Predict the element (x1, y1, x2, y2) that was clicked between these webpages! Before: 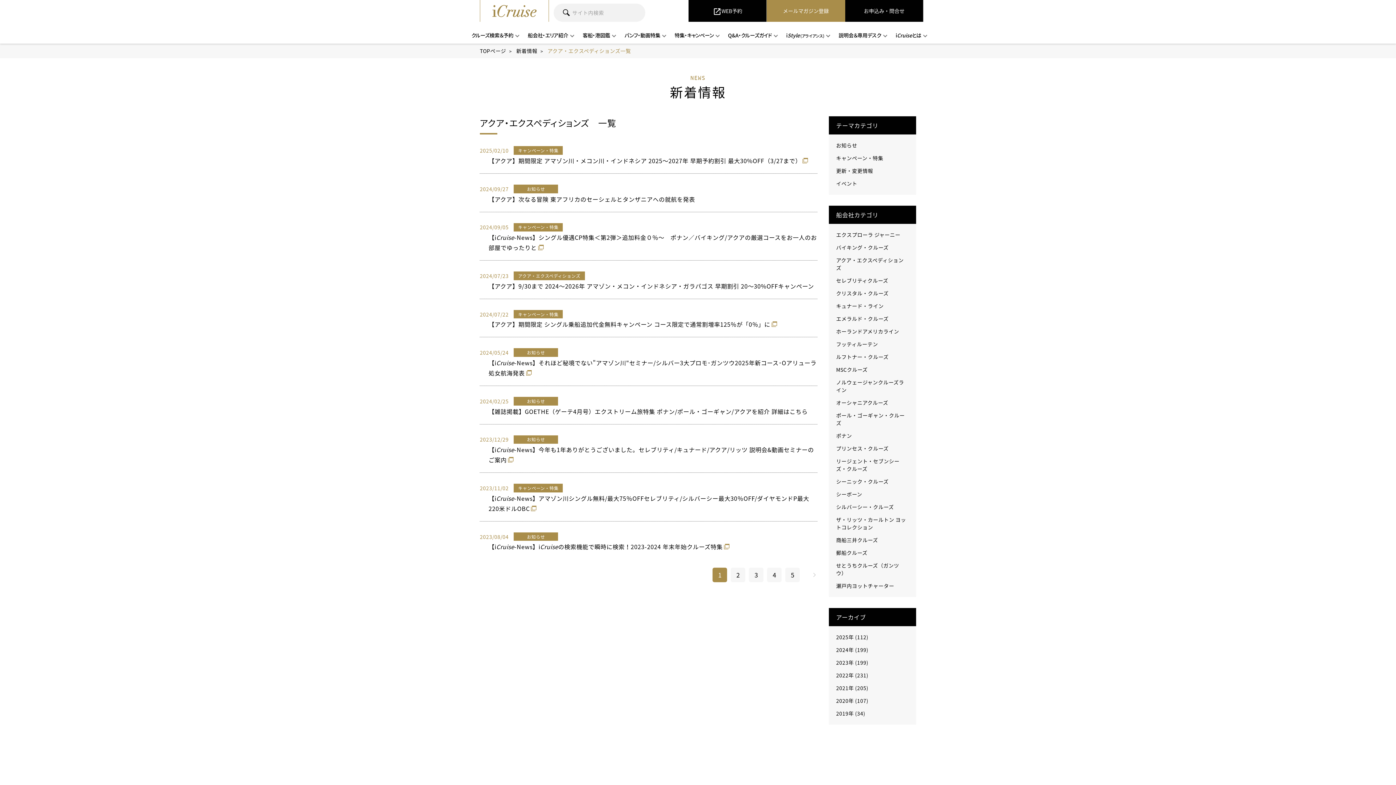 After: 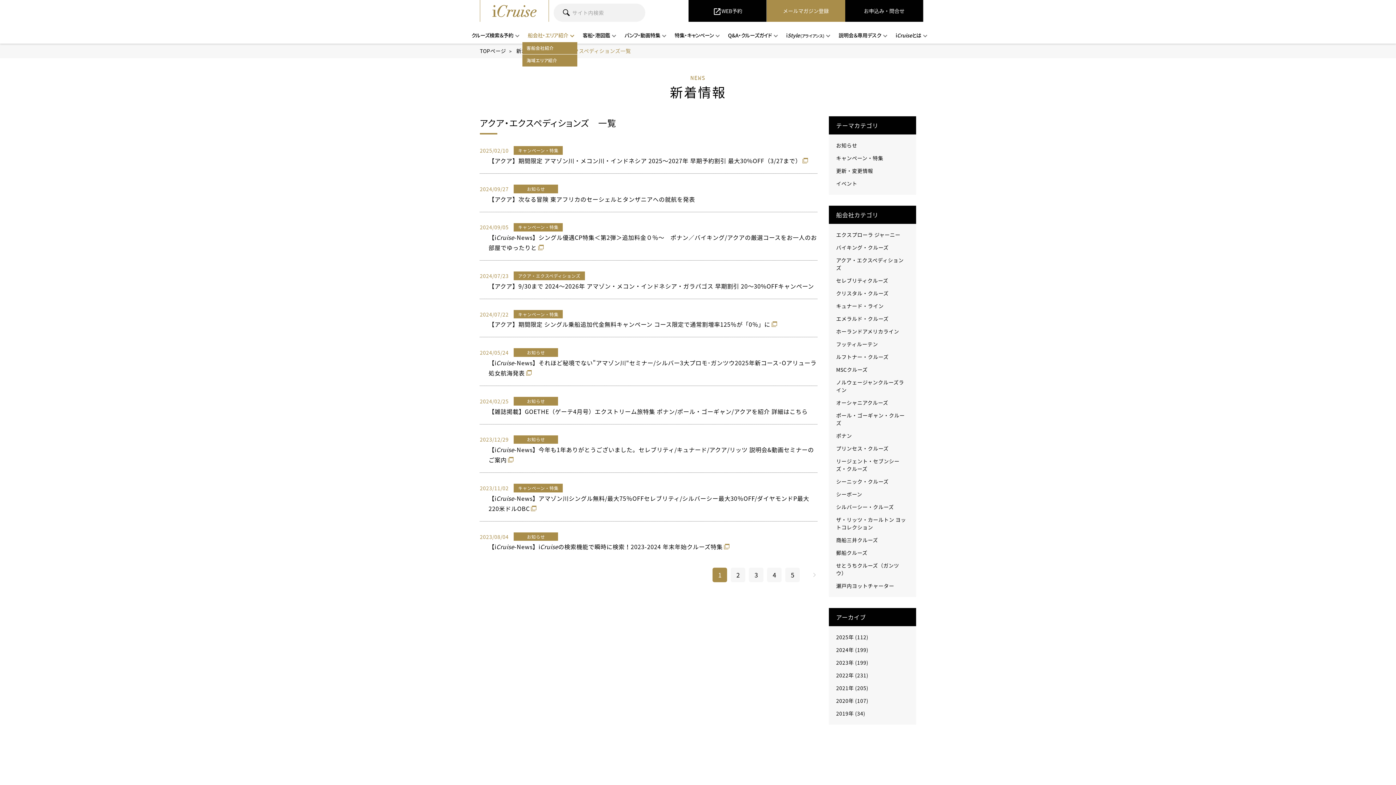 Action: bbox: (522, 27, 577, 43) label: 船会社・エリア紹介